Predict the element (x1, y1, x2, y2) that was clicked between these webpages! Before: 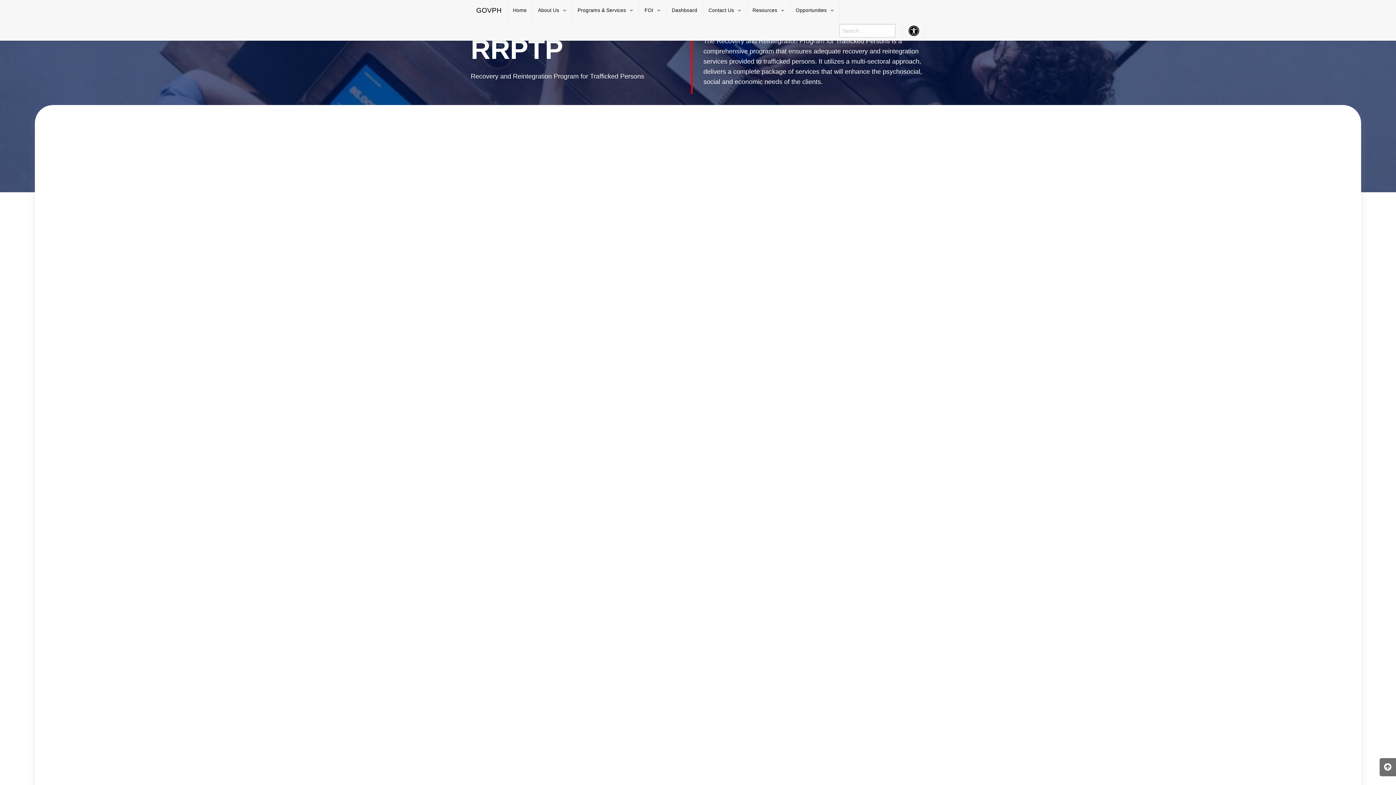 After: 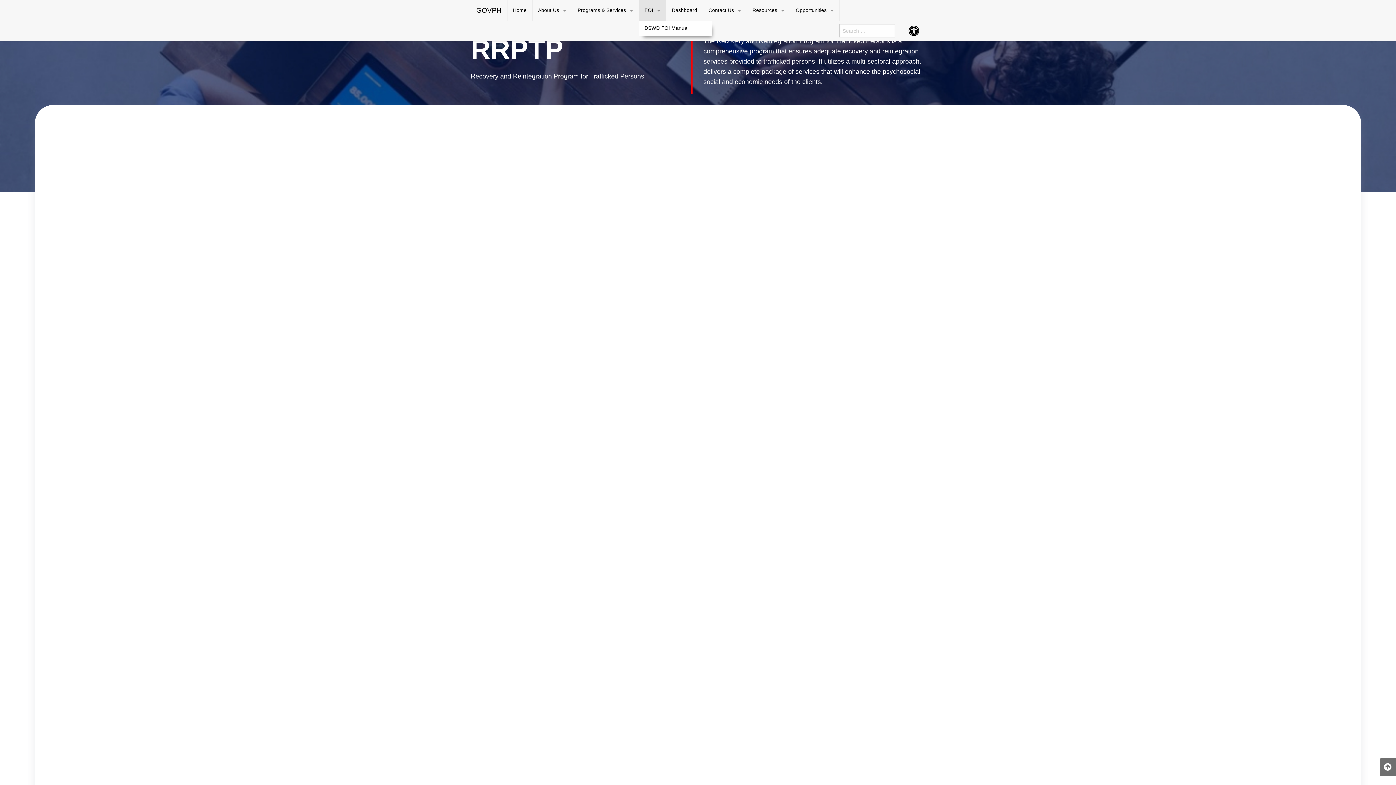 Action: label: FOI bbox: (639, 0, 666, 21)